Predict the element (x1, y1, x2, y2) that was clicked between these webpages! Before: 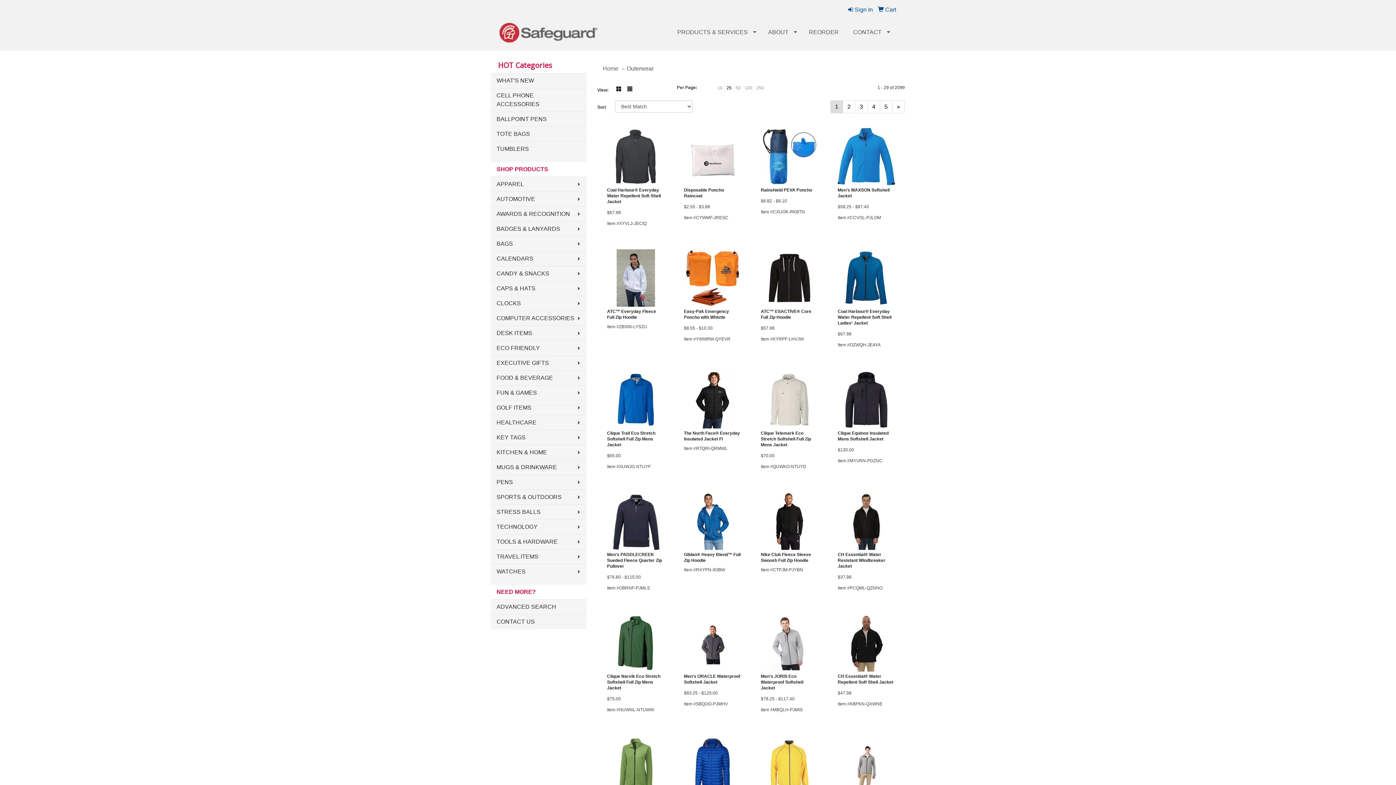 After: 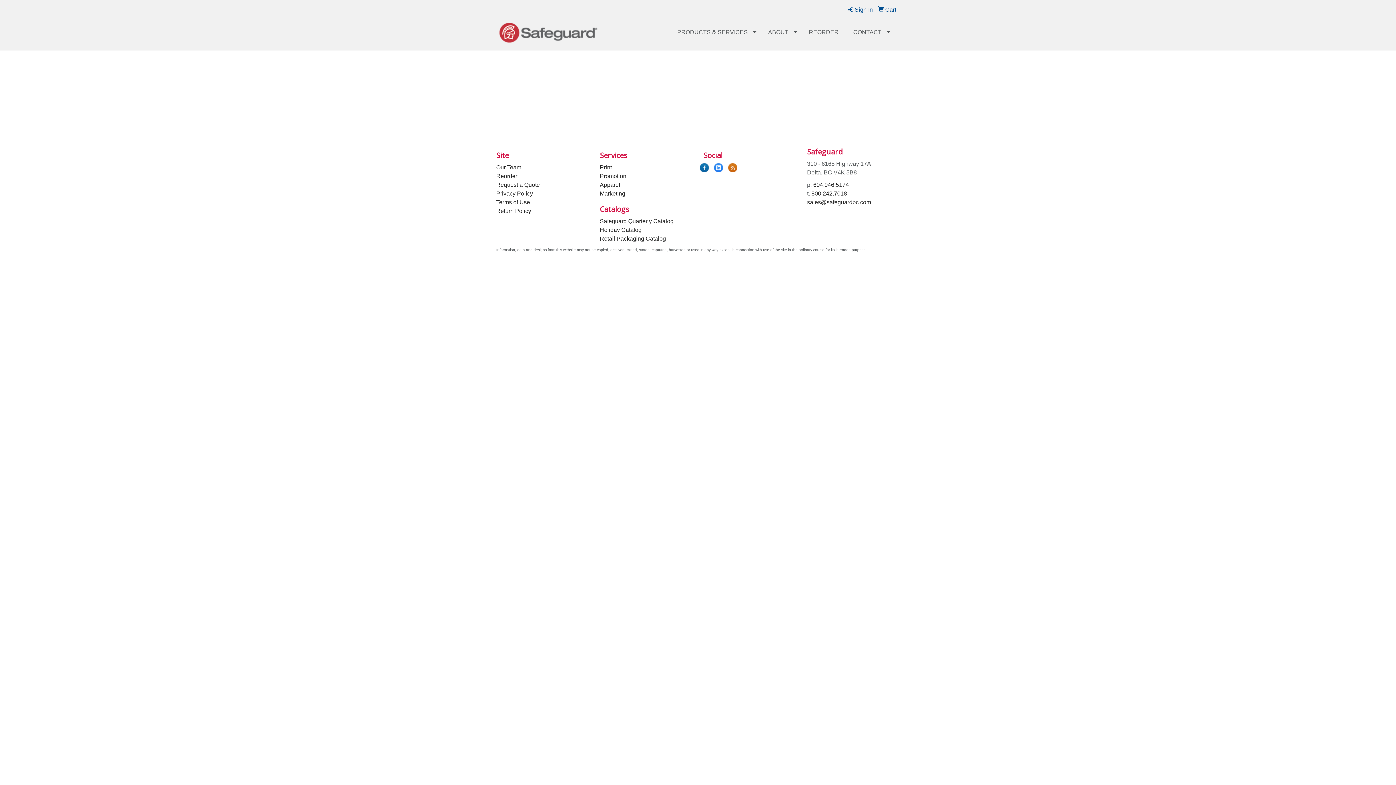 Action: bbox: (848, 6, 873, 12) label:  Sign In